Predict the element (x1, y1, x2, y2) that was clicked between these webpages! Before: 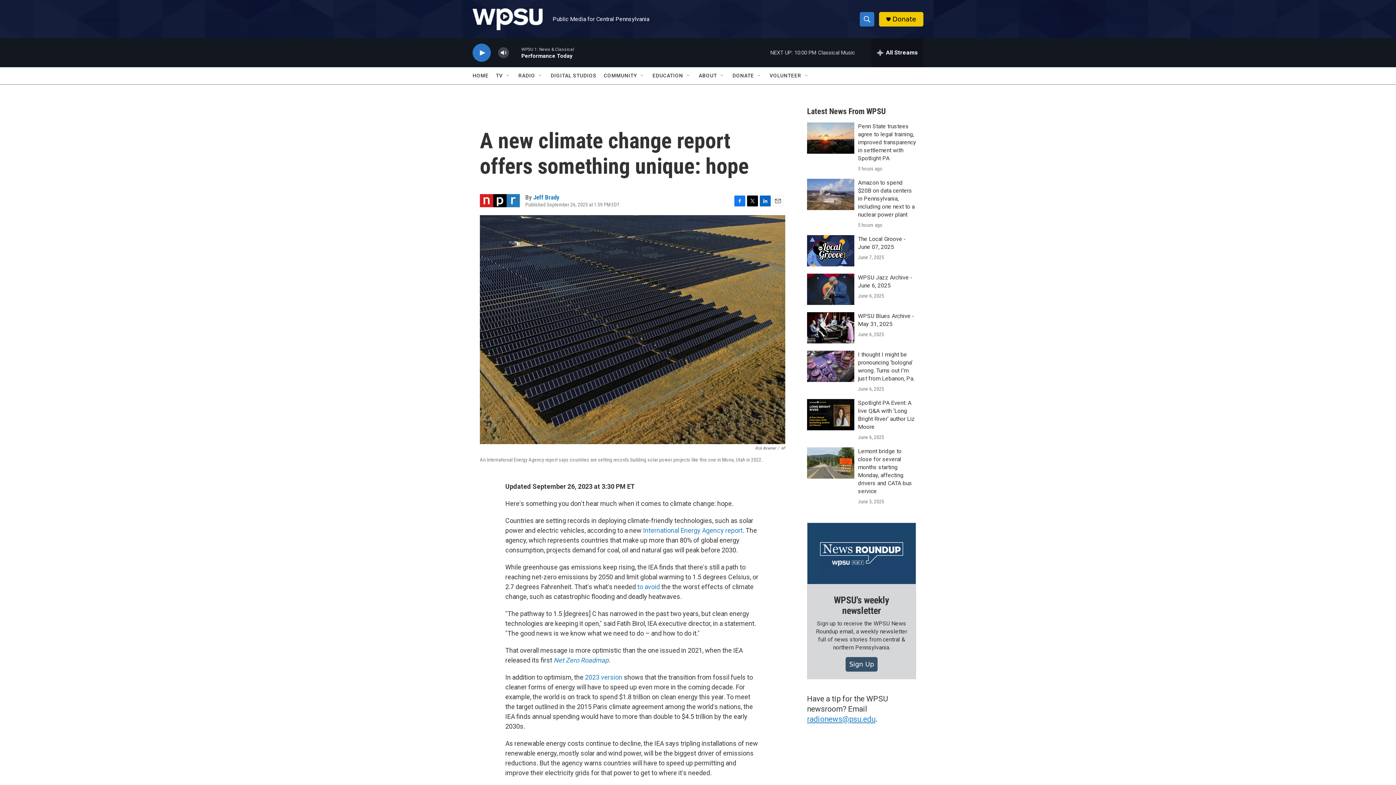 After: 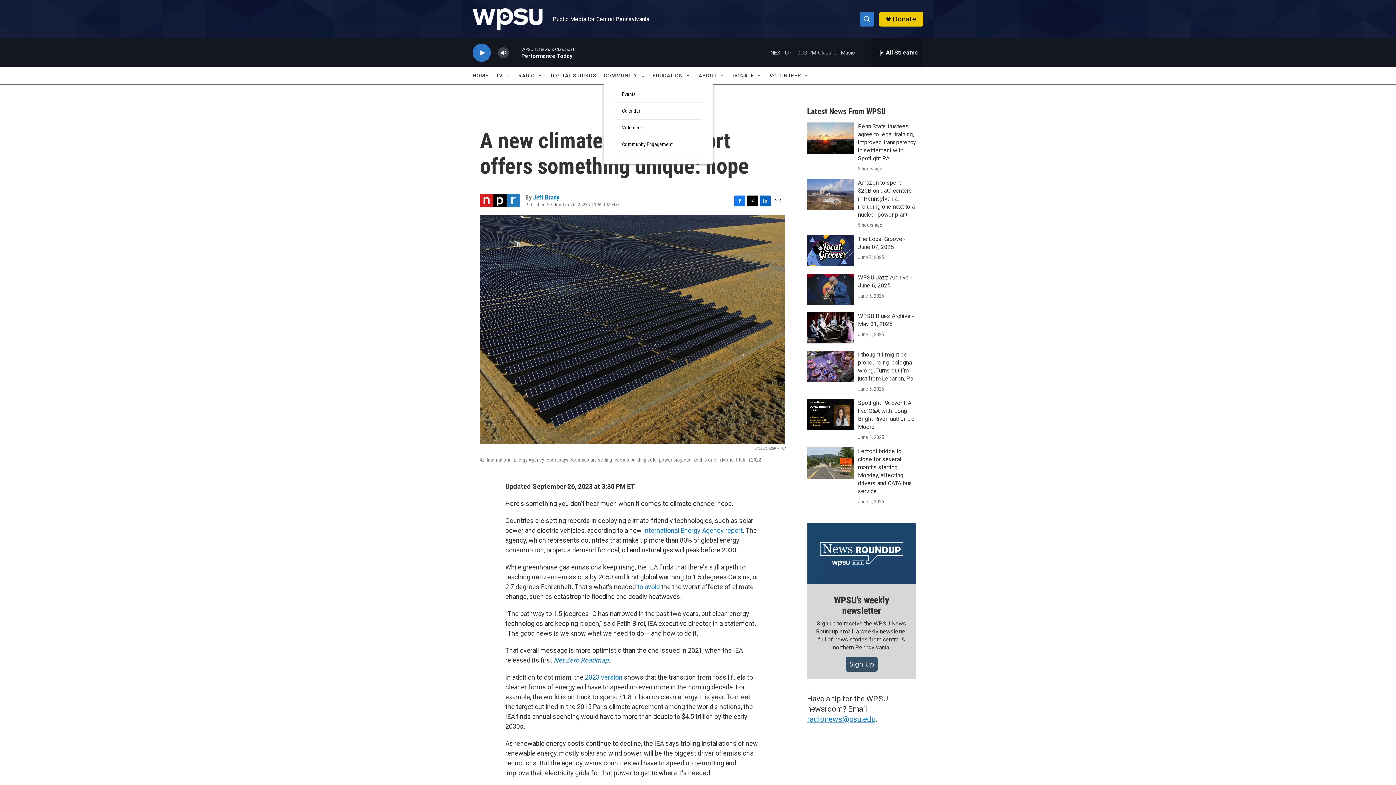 Action: label: Open Sub Navigation bbox: (639, 72, 645, 78)